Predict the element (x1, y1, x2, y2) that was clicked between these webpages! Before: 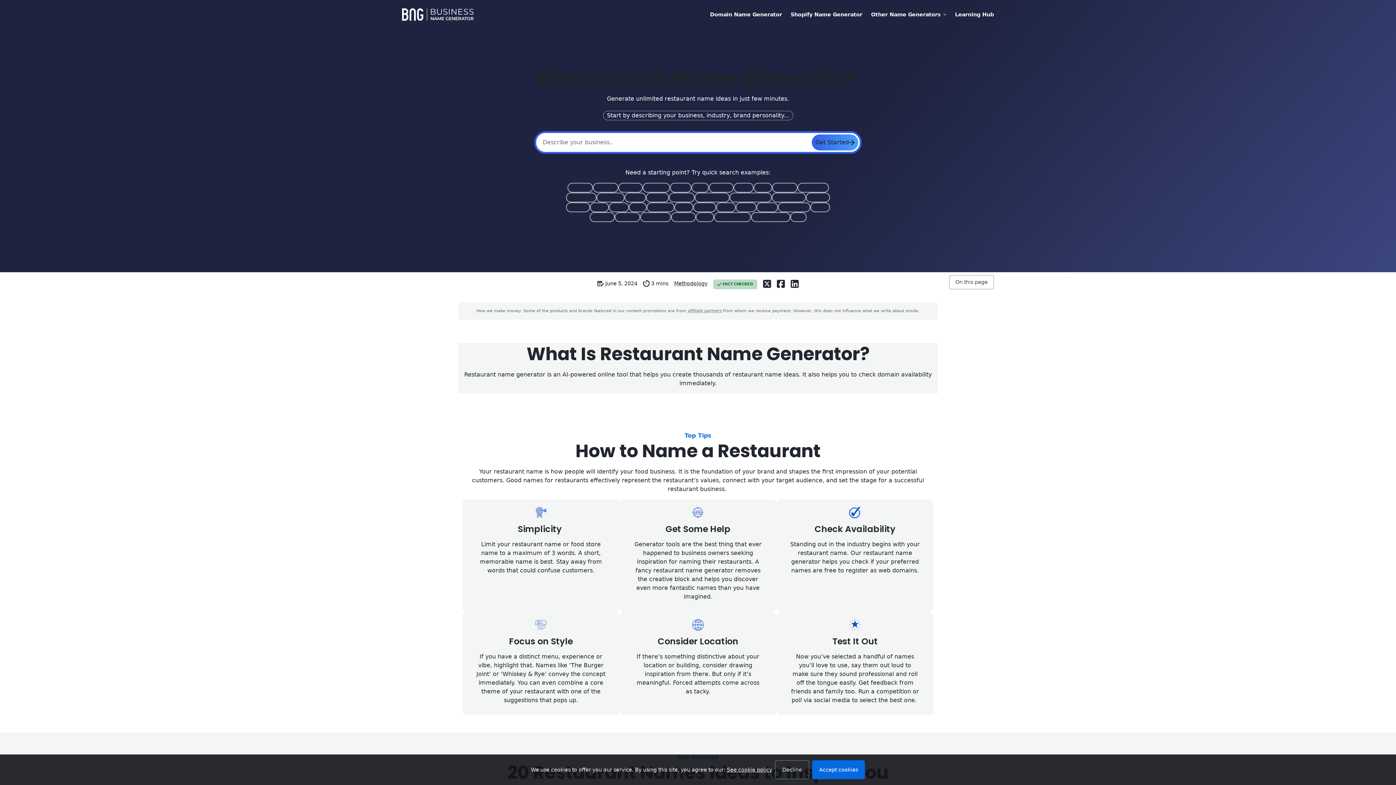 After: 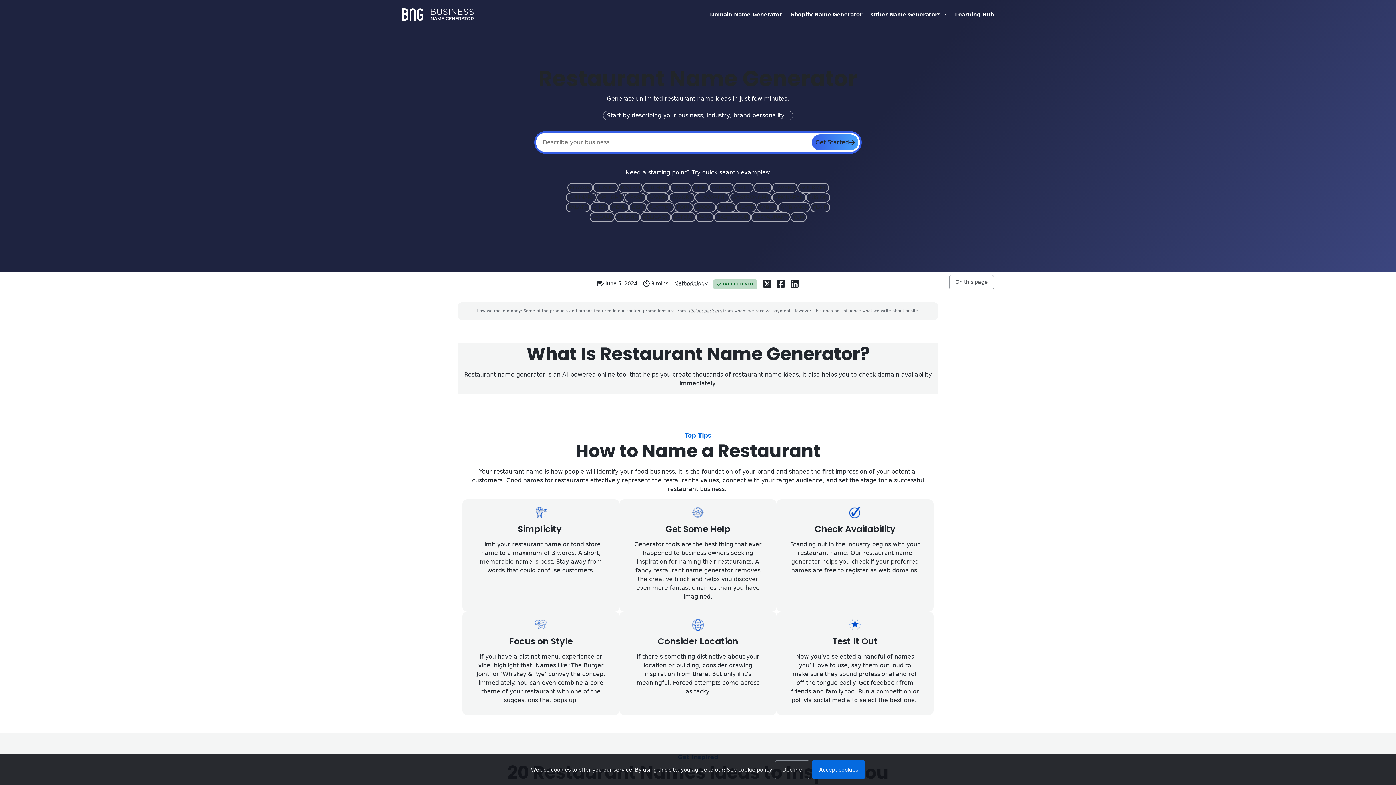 Action: bbox: (776, 280, 784, 286)